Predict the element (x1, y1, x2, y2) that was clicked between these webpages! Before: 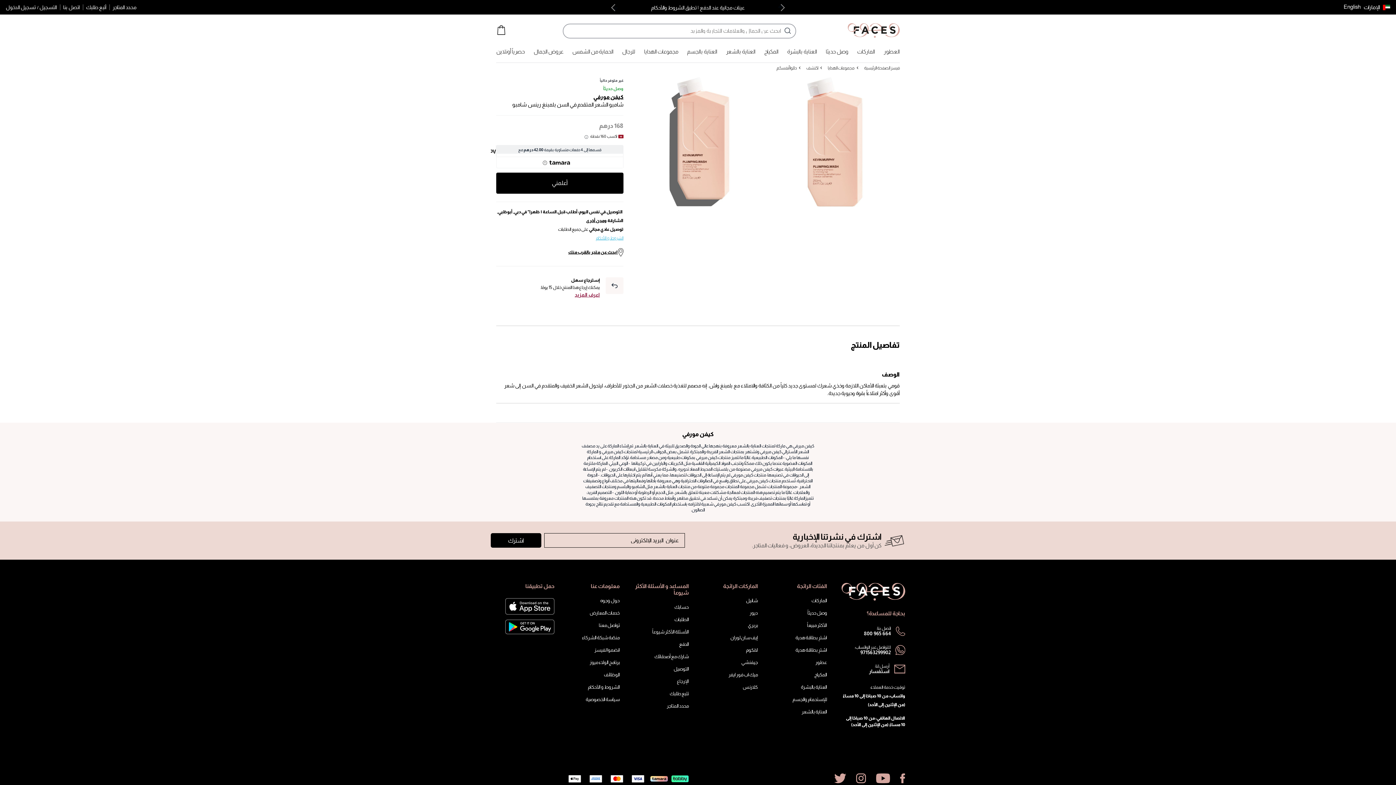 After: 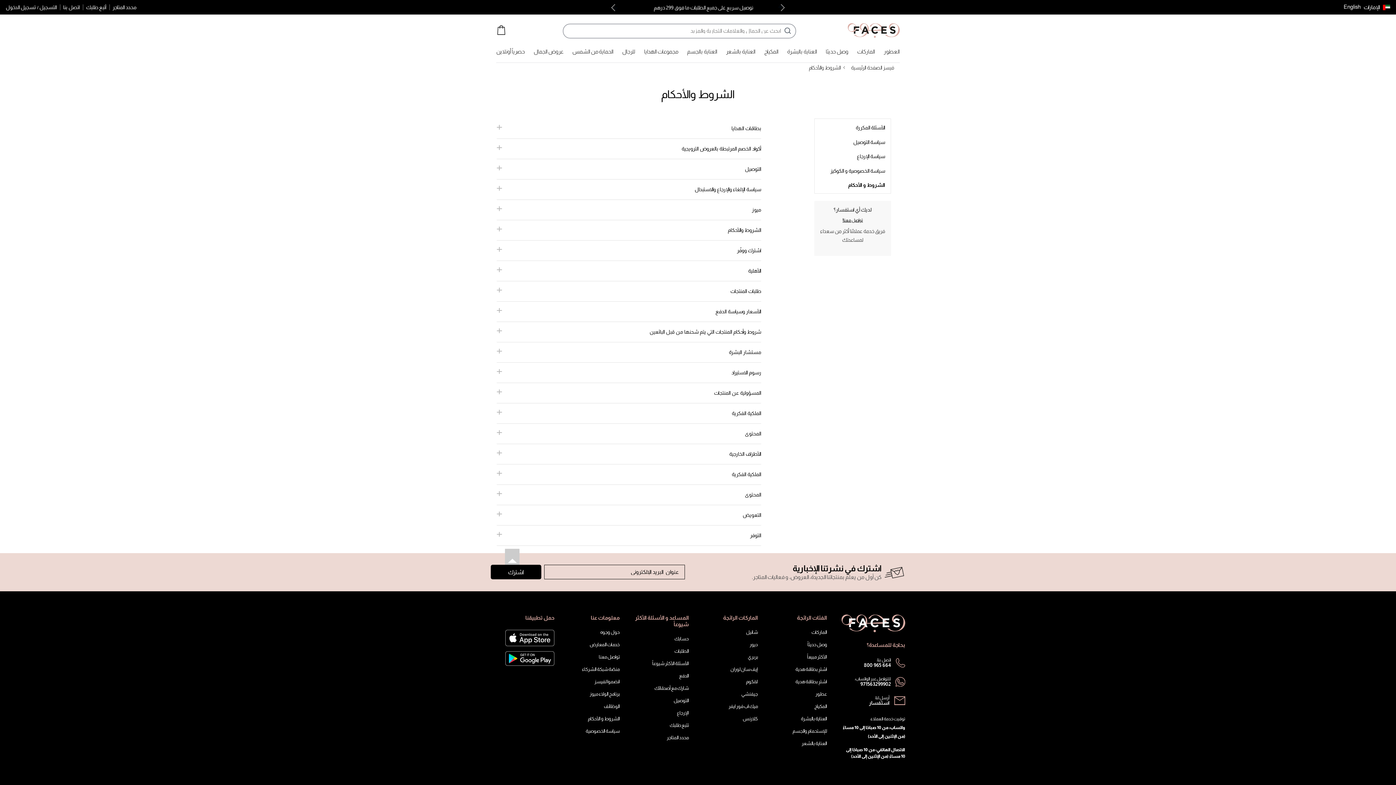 Action: label: الشروط و الأحكام bbox: (588, 684, 620, 690)